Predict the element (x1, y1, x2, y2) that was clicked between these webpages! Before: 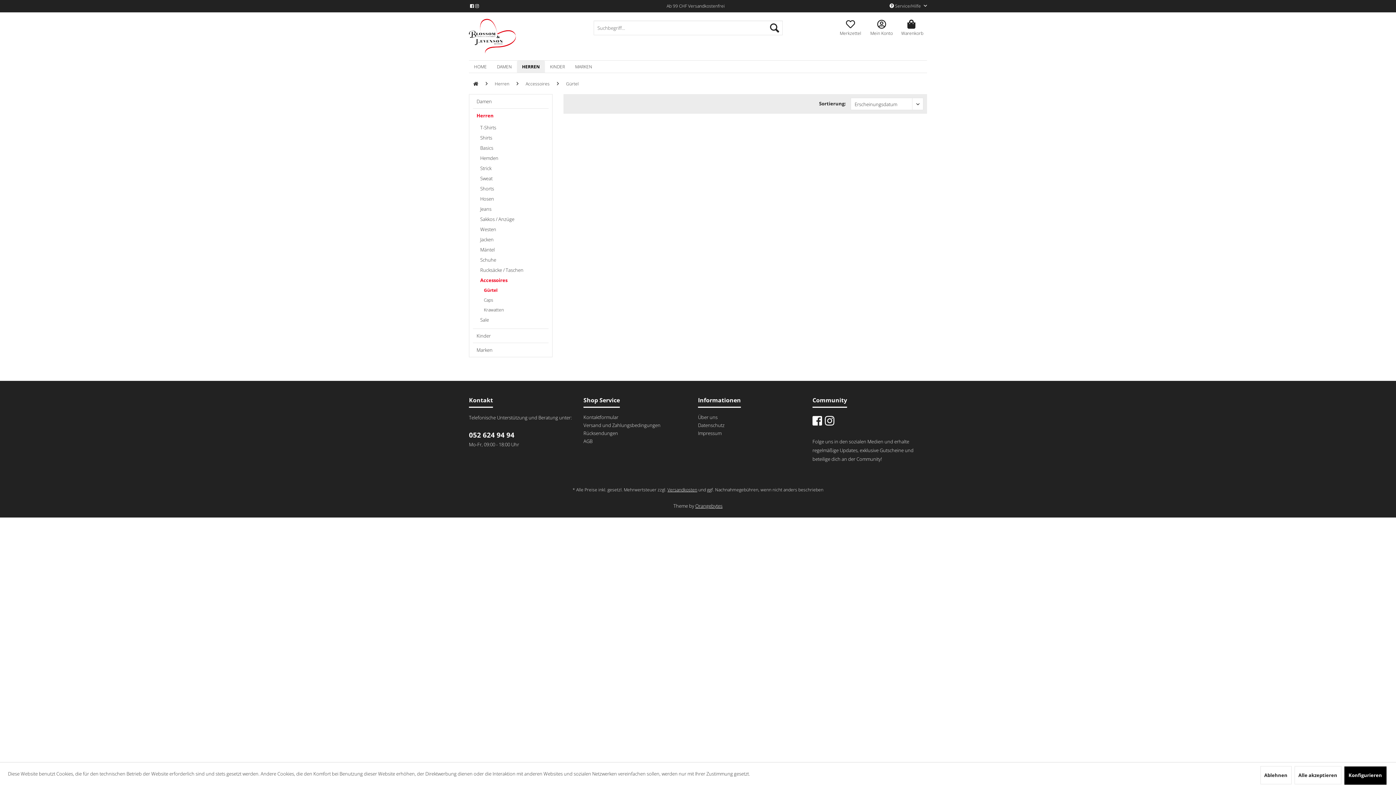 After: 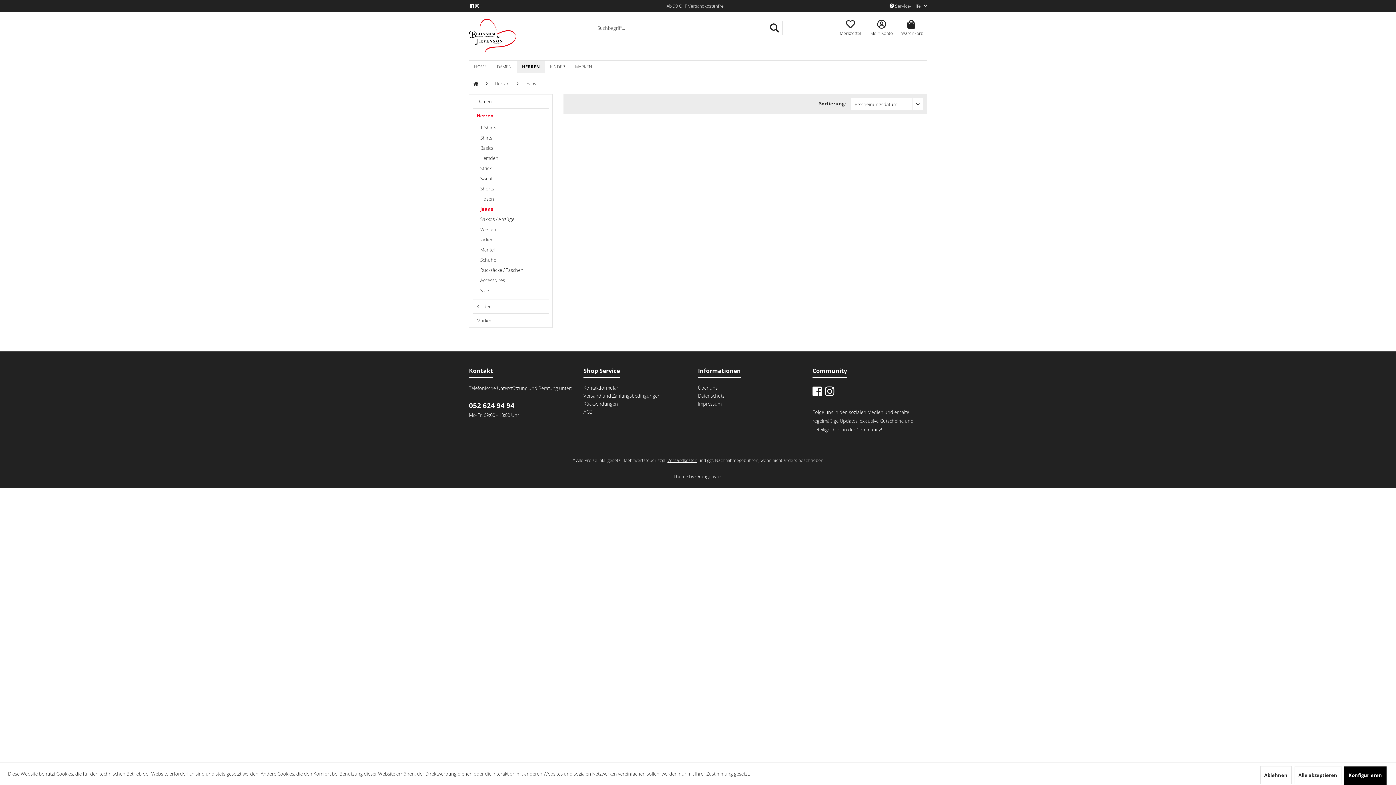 Action: label: Jeans bbox: (476, 204, 548, 214)